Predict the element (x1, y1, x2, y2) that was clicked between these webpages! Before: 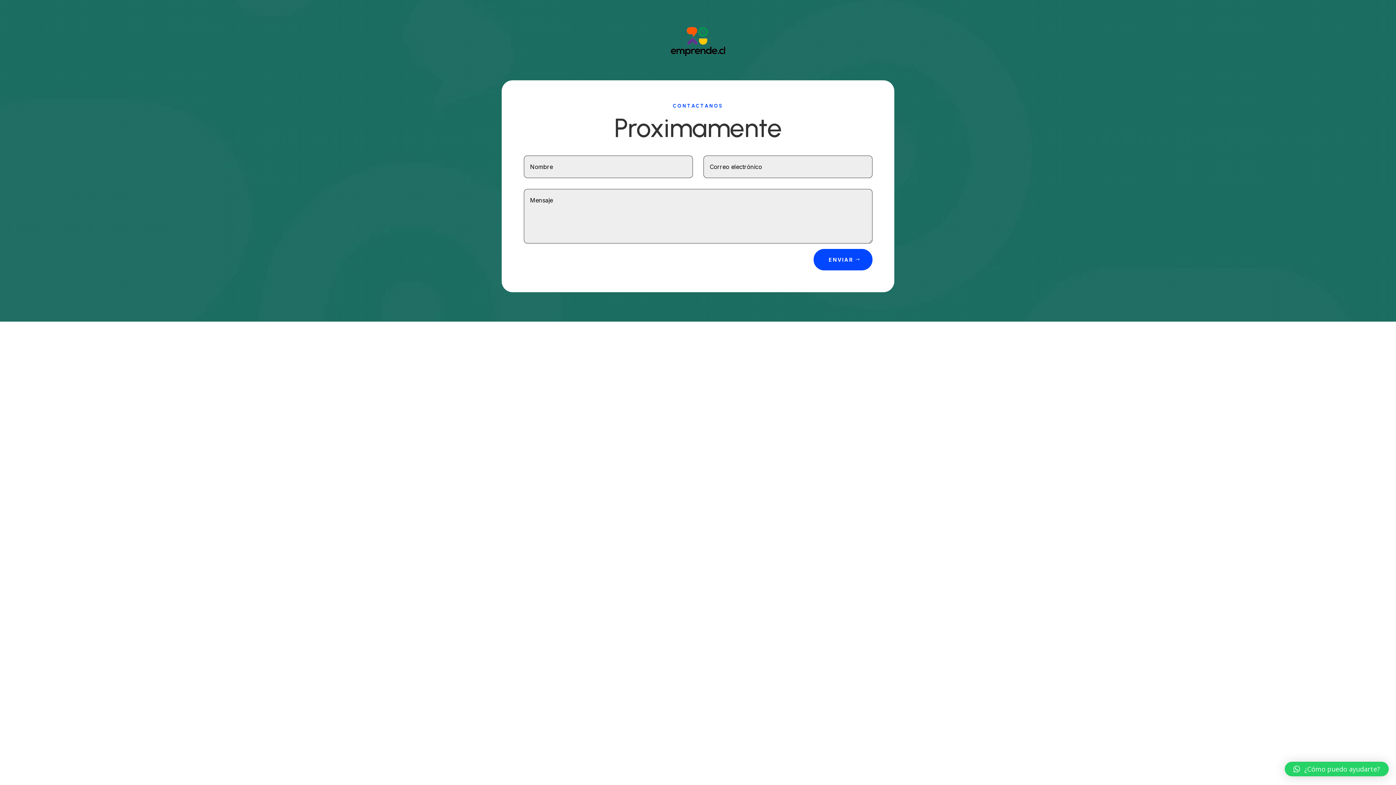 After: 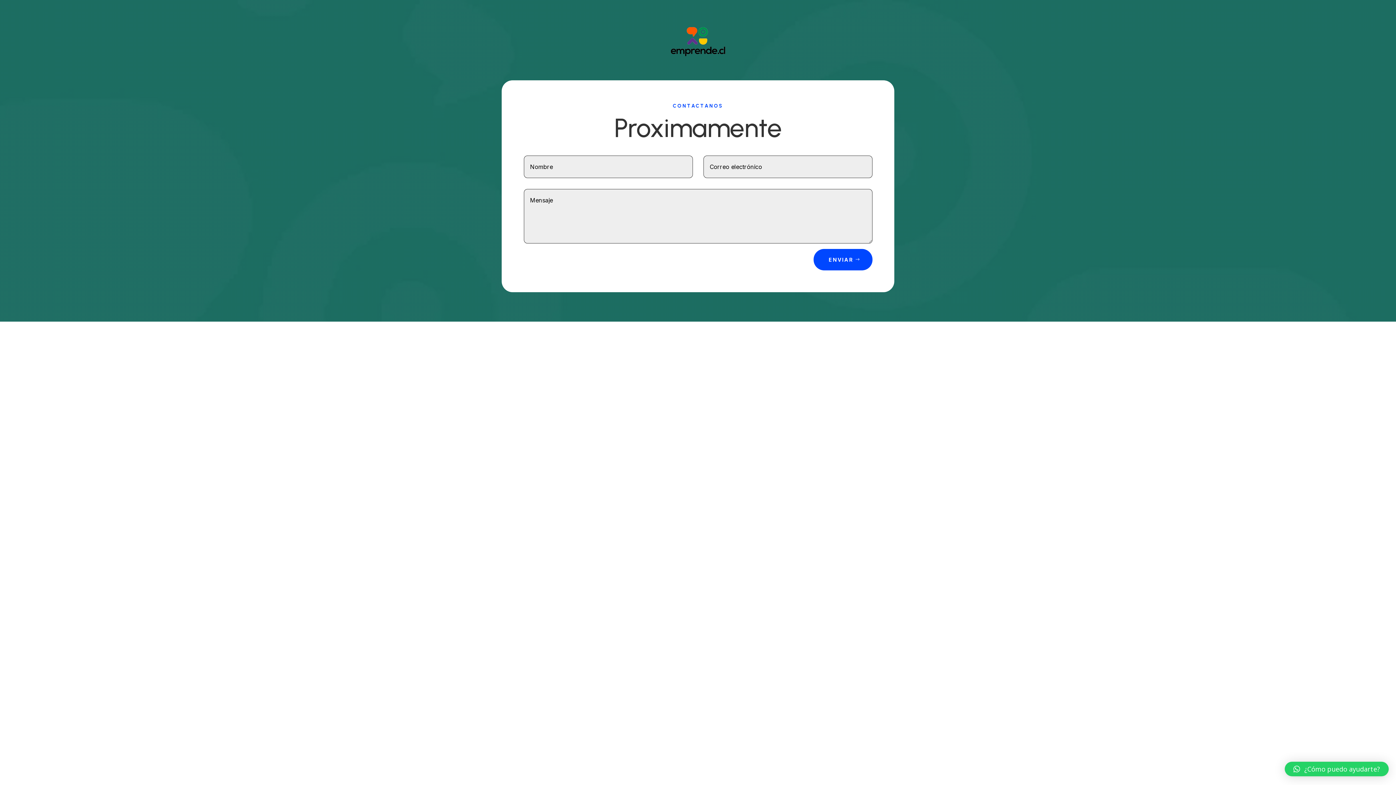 Action: label: ¿Cómo puedo ayudarte? bbox: (1285, 762, 1389, 776)